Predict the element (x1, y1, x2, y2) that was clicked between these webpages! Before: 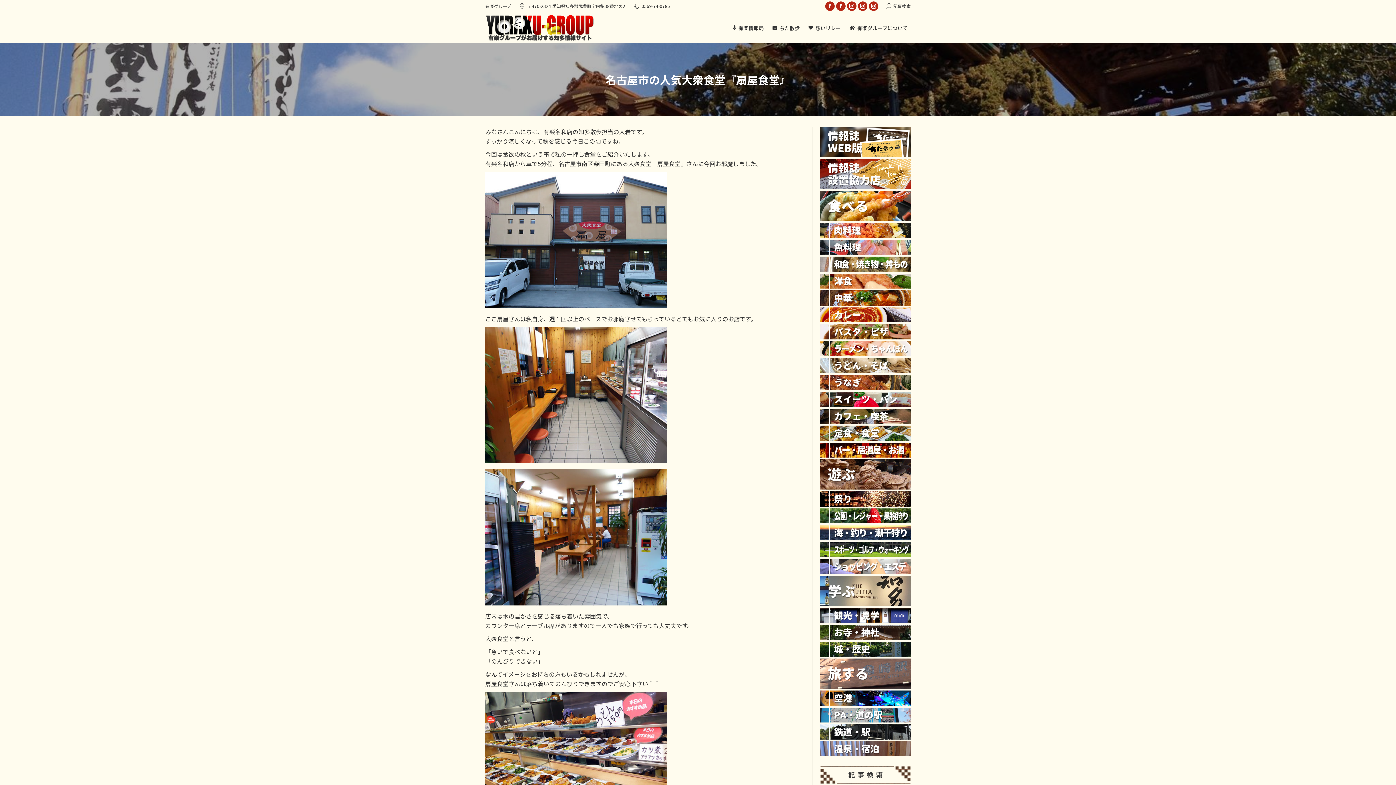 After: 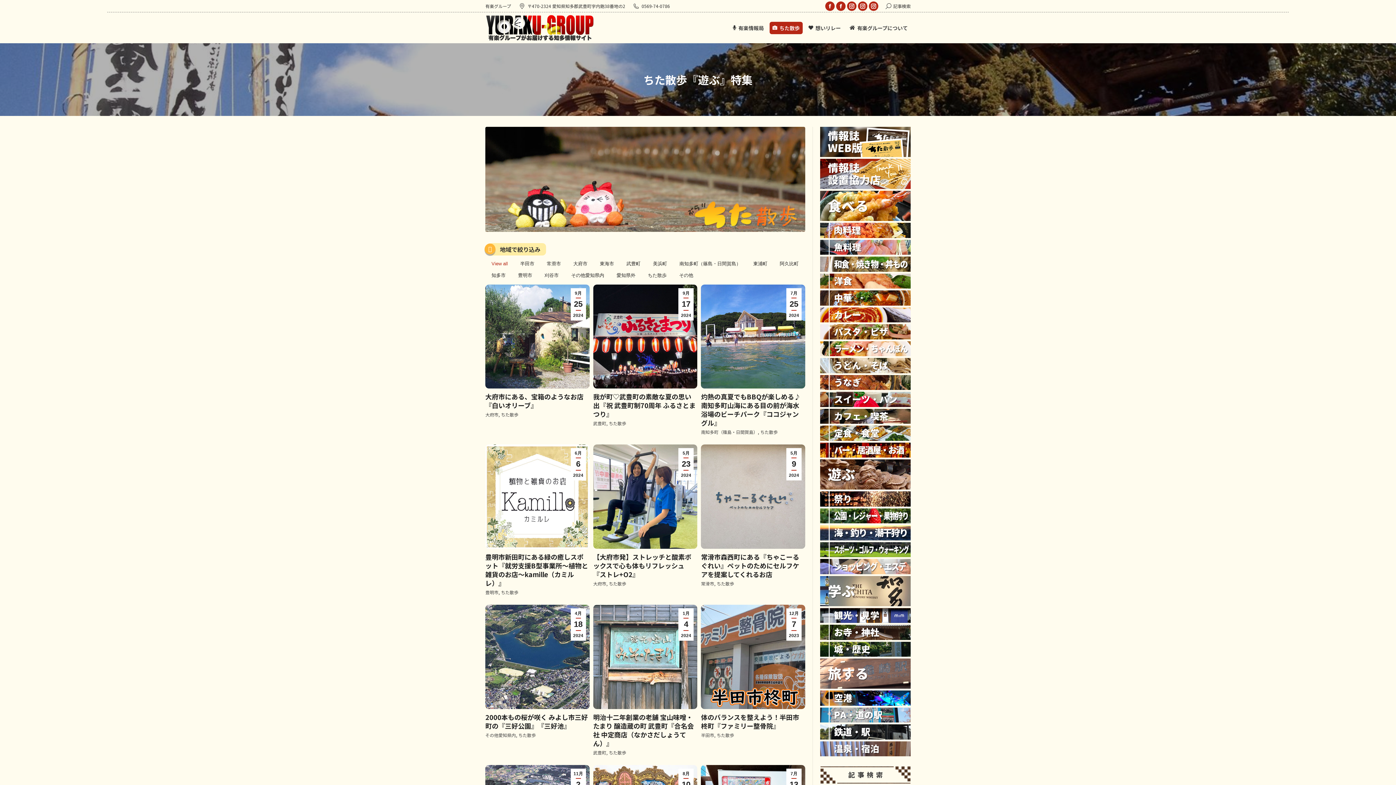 Action: bbox: (820, 484, 910, 491)